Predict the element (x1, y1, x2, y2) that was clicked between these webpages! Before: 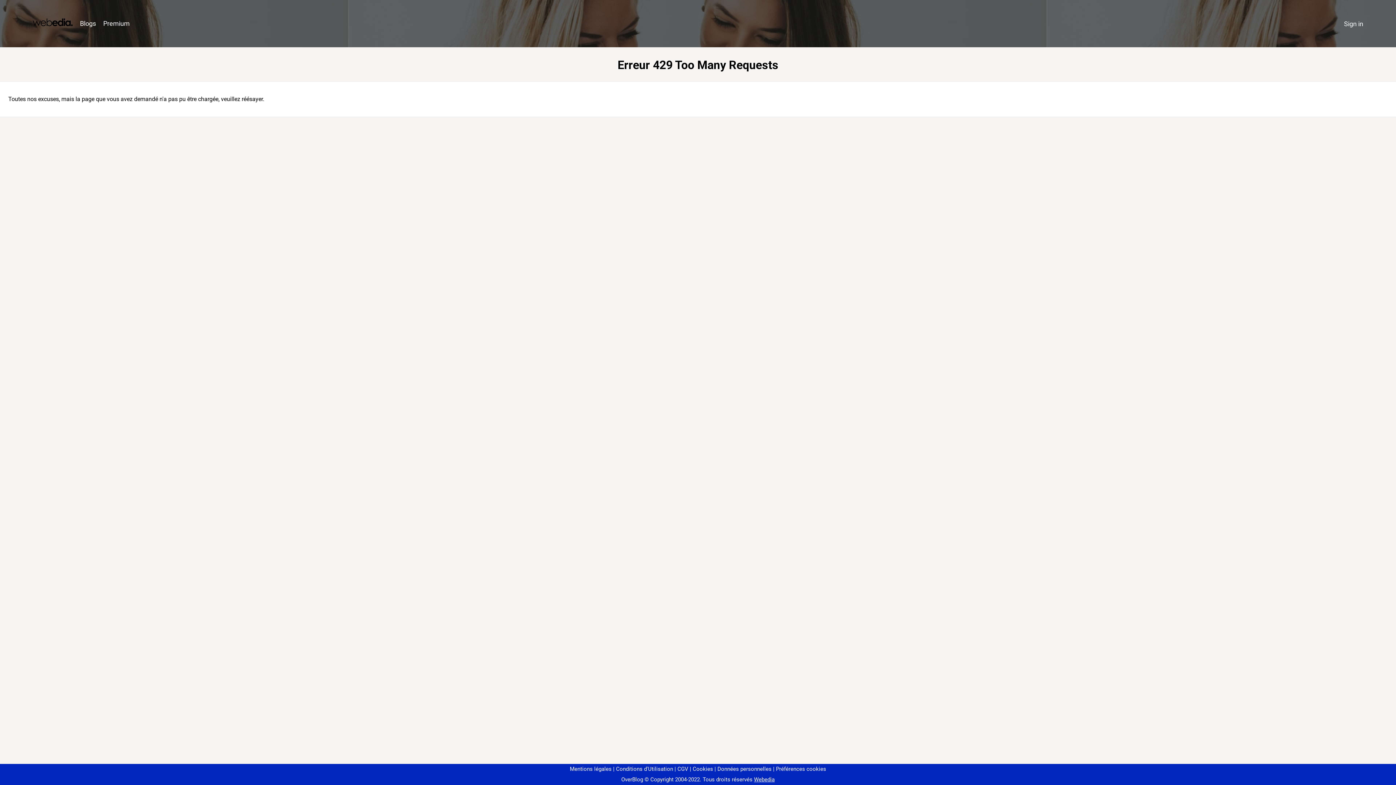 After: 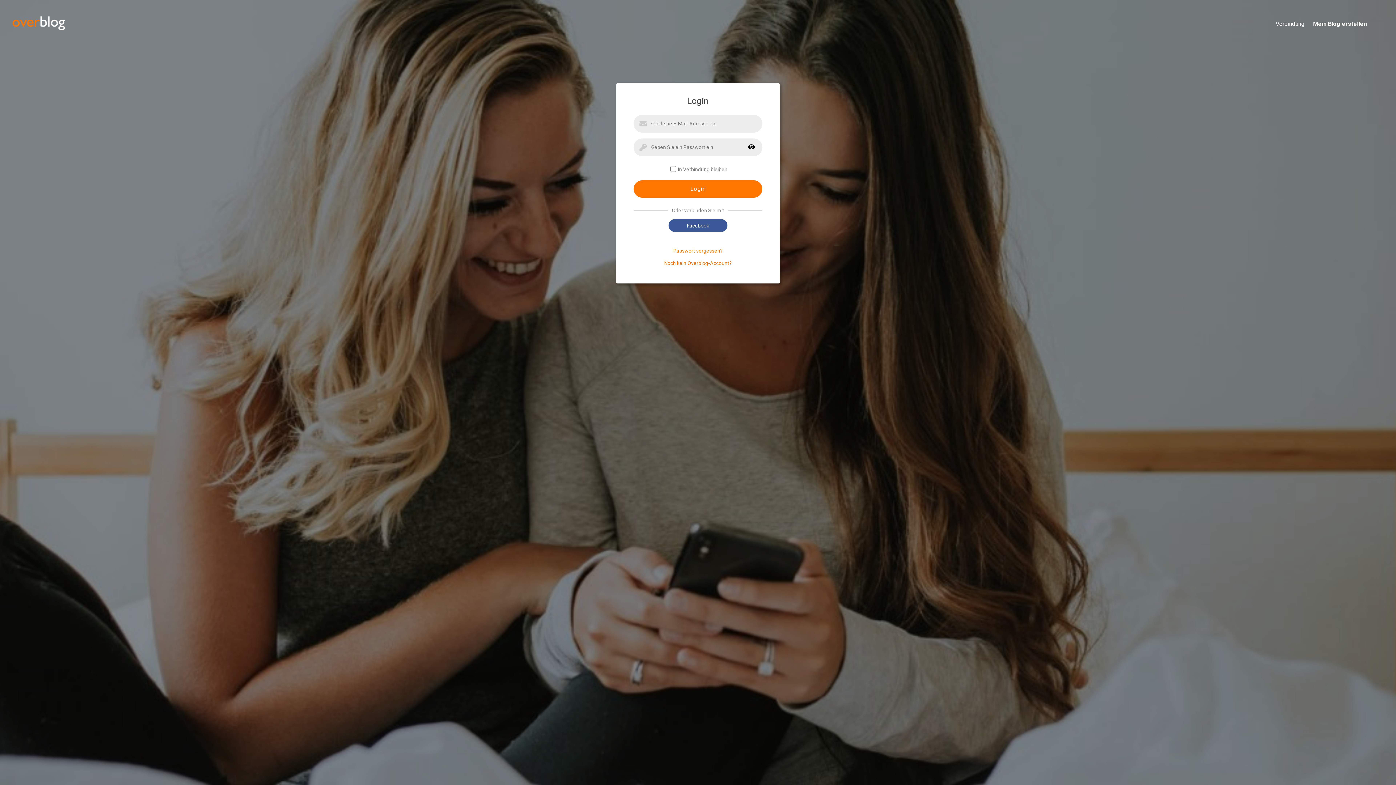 Action: bbox: (1340, 16, 1367, 31) label: Sign in